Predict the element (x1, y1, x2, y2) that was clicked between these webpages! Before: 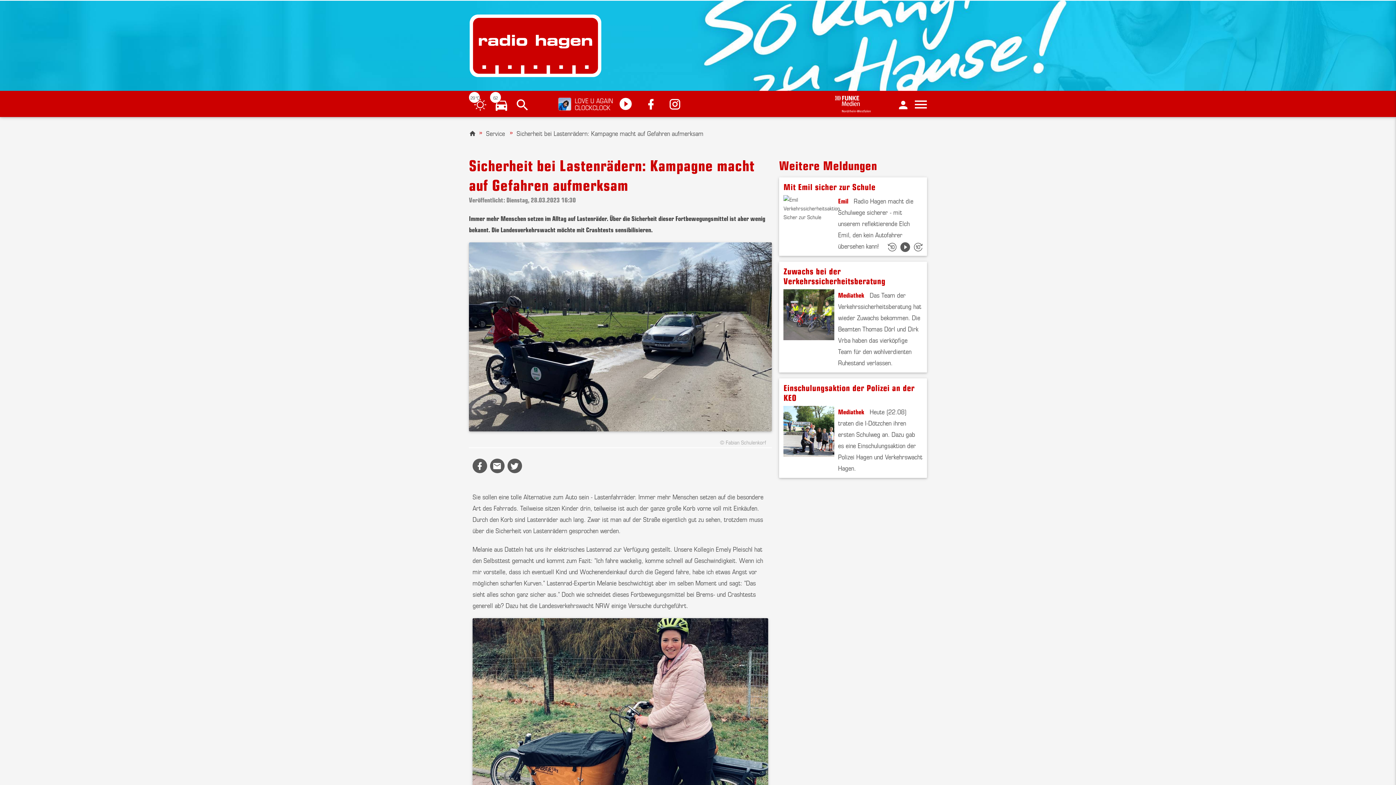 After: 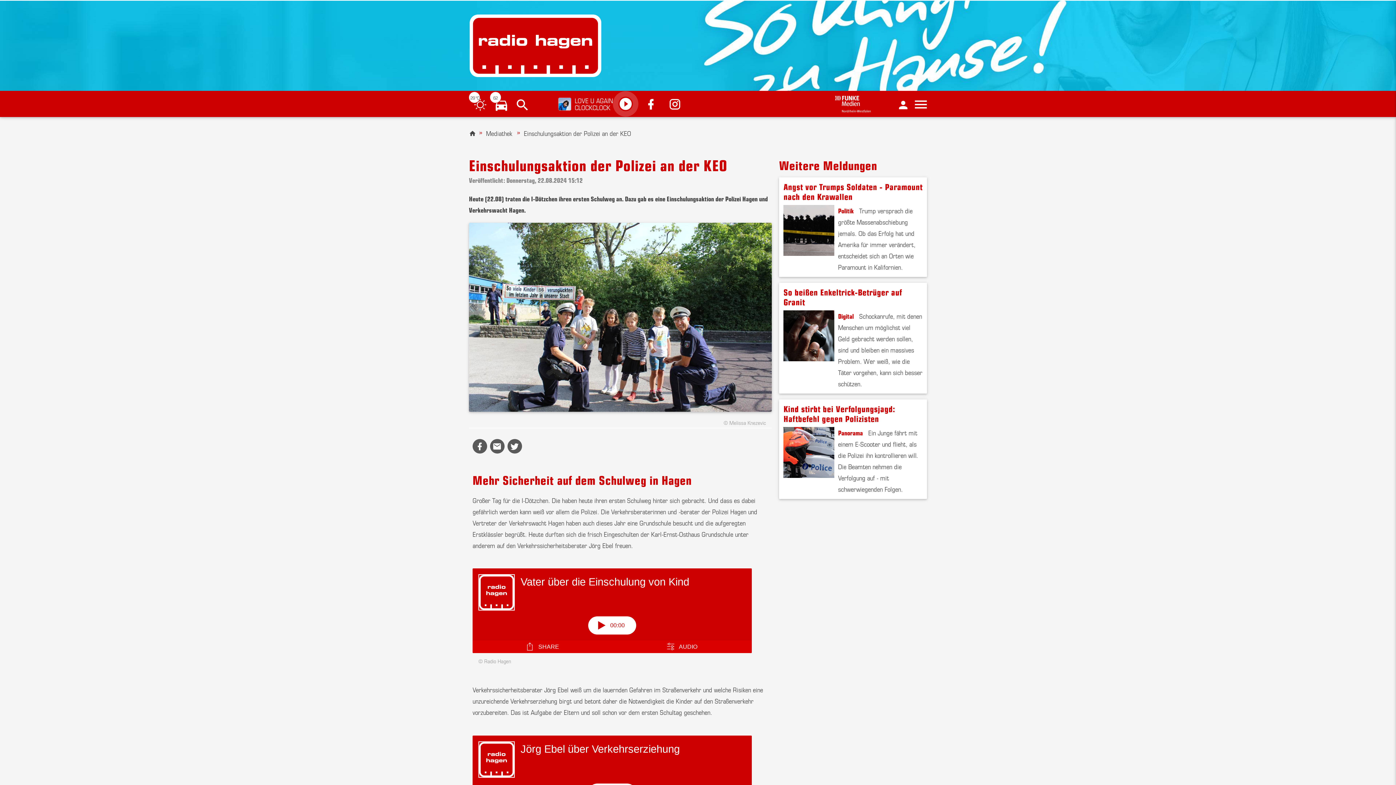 Action: bbox: (779, 378, 927, 478)